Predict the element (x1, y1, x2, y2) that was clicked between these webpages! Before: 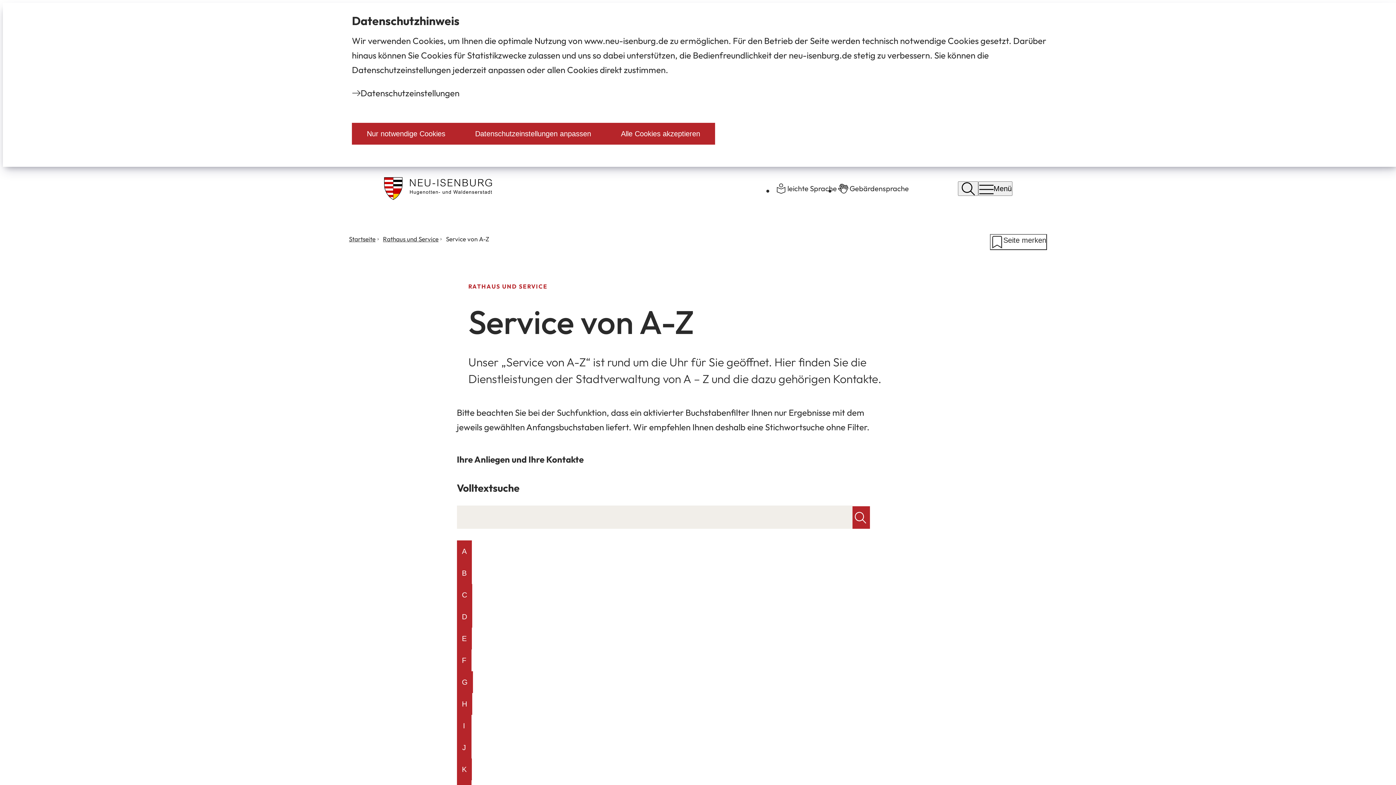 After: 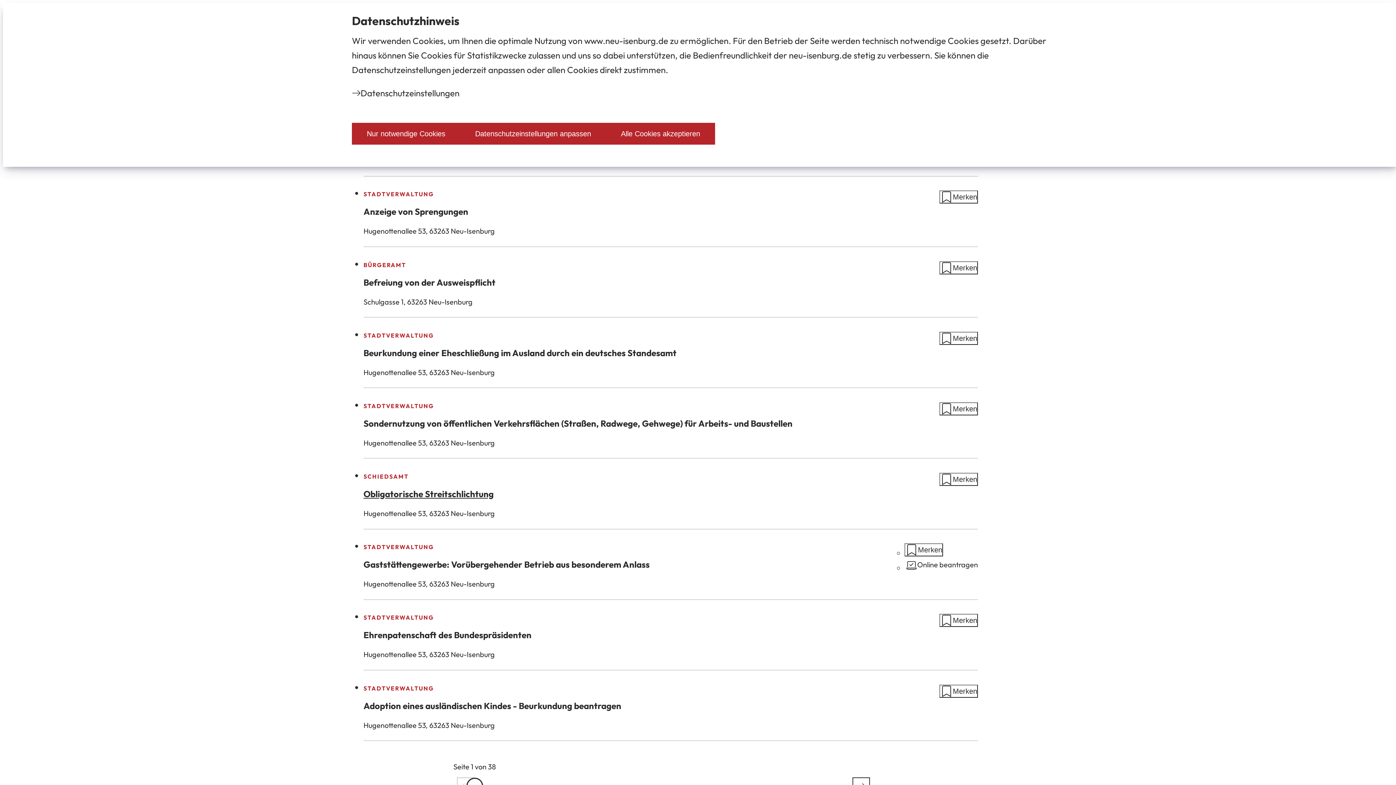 Action: bbox: (852, 506, 870, 529) label: absenden